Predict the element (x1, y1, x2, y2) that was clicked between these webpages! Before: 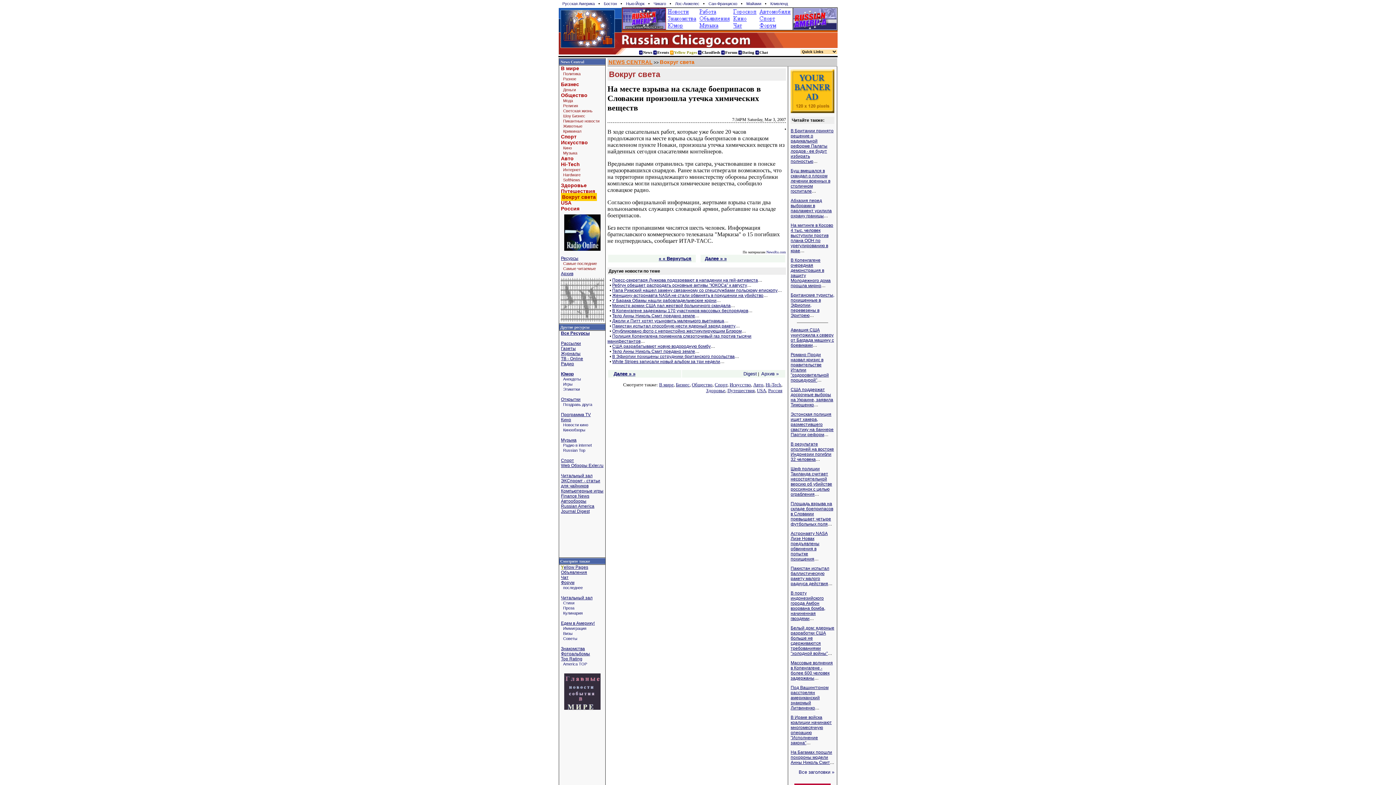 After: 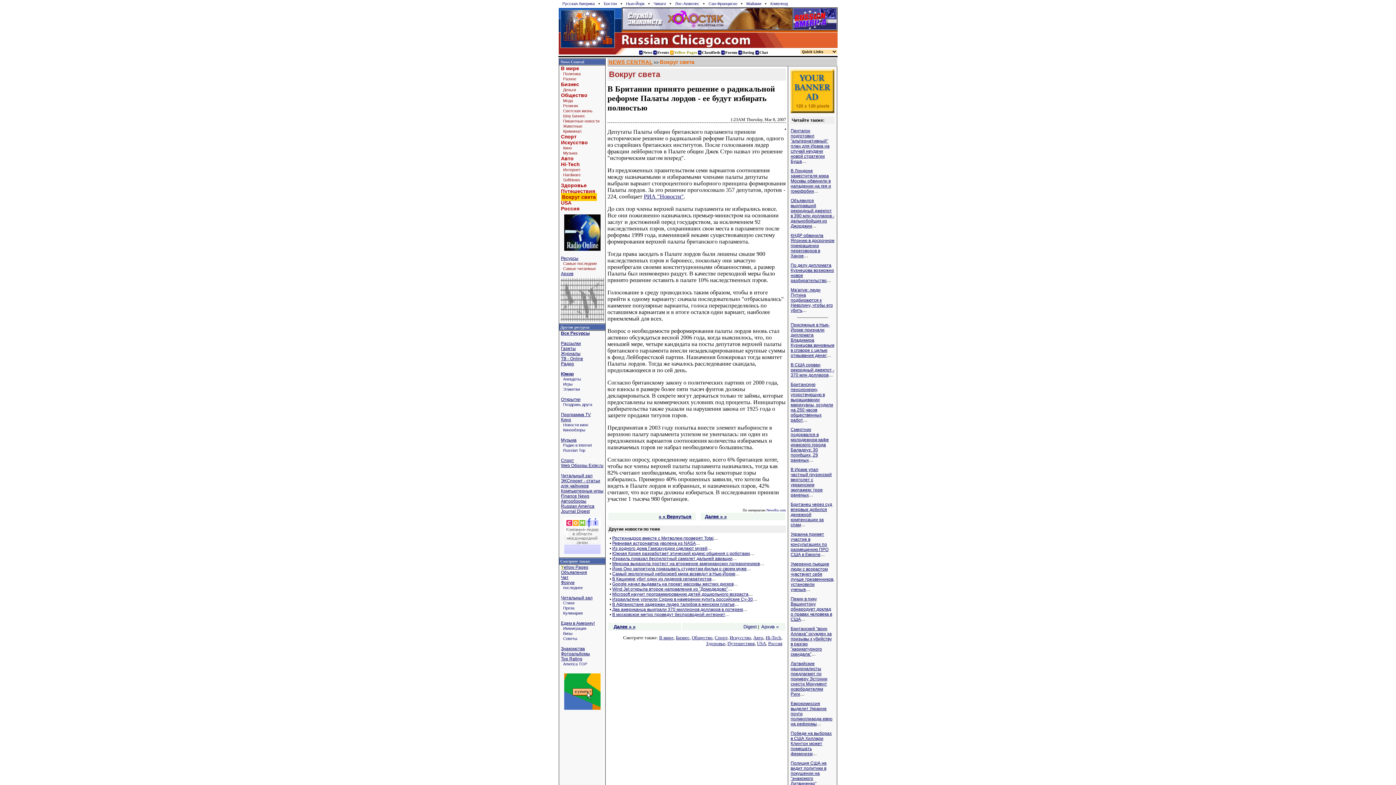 Action: label: В Британии принято решение о радикальной реформе Палаты лордов - ее будут избирать полностью bbox: (790, 128, 833, 164)